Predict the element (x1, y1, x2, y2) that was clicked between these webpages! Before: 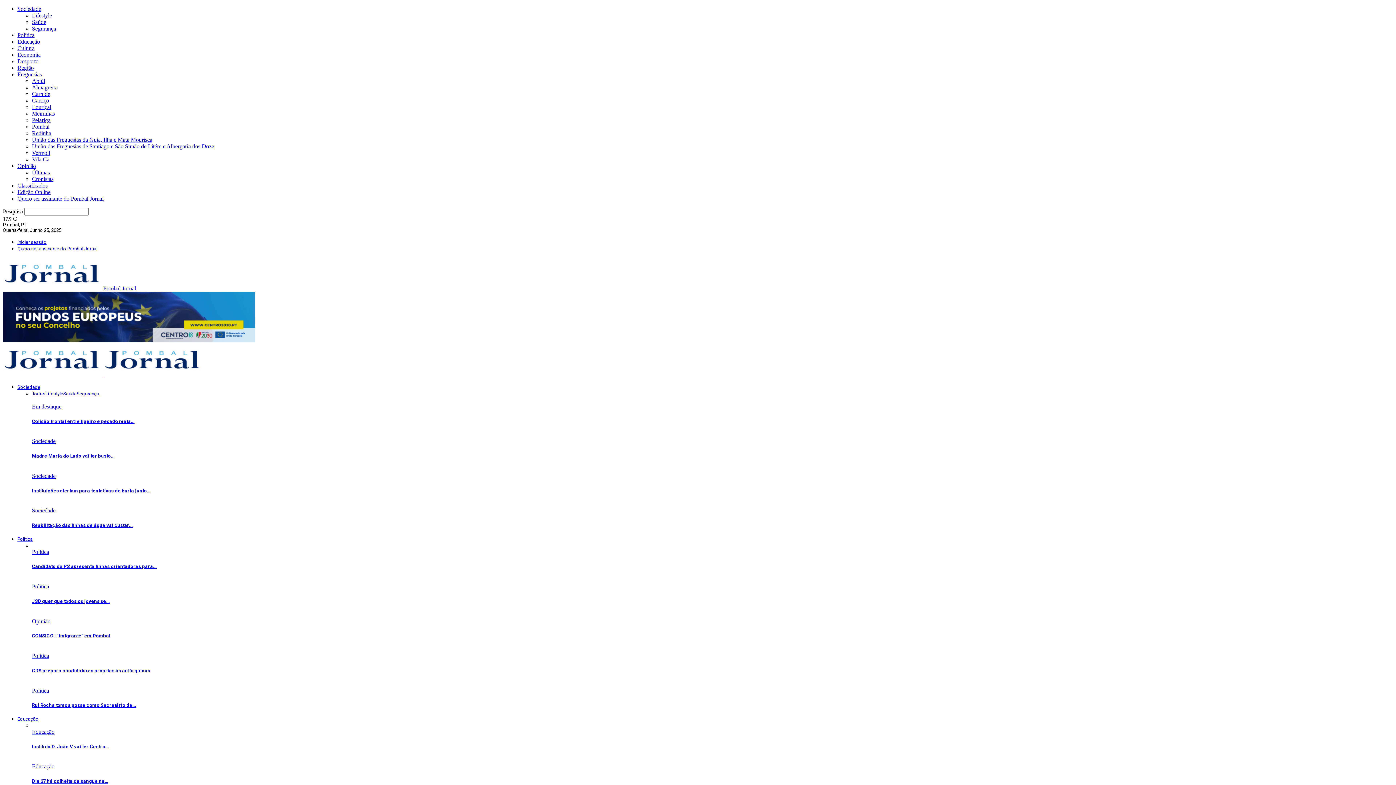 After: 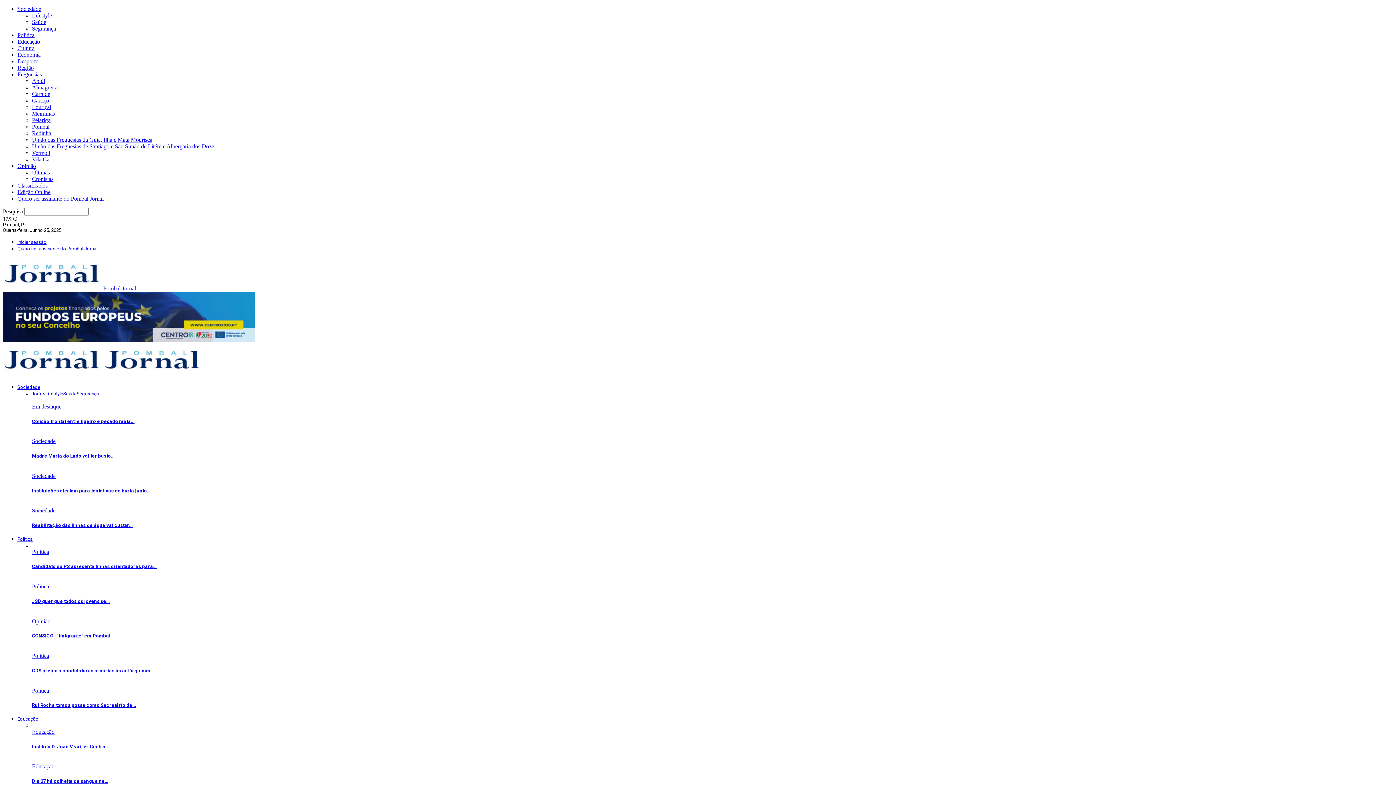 Action: label: Sociedade bbox: (17, 5, 41, 12)